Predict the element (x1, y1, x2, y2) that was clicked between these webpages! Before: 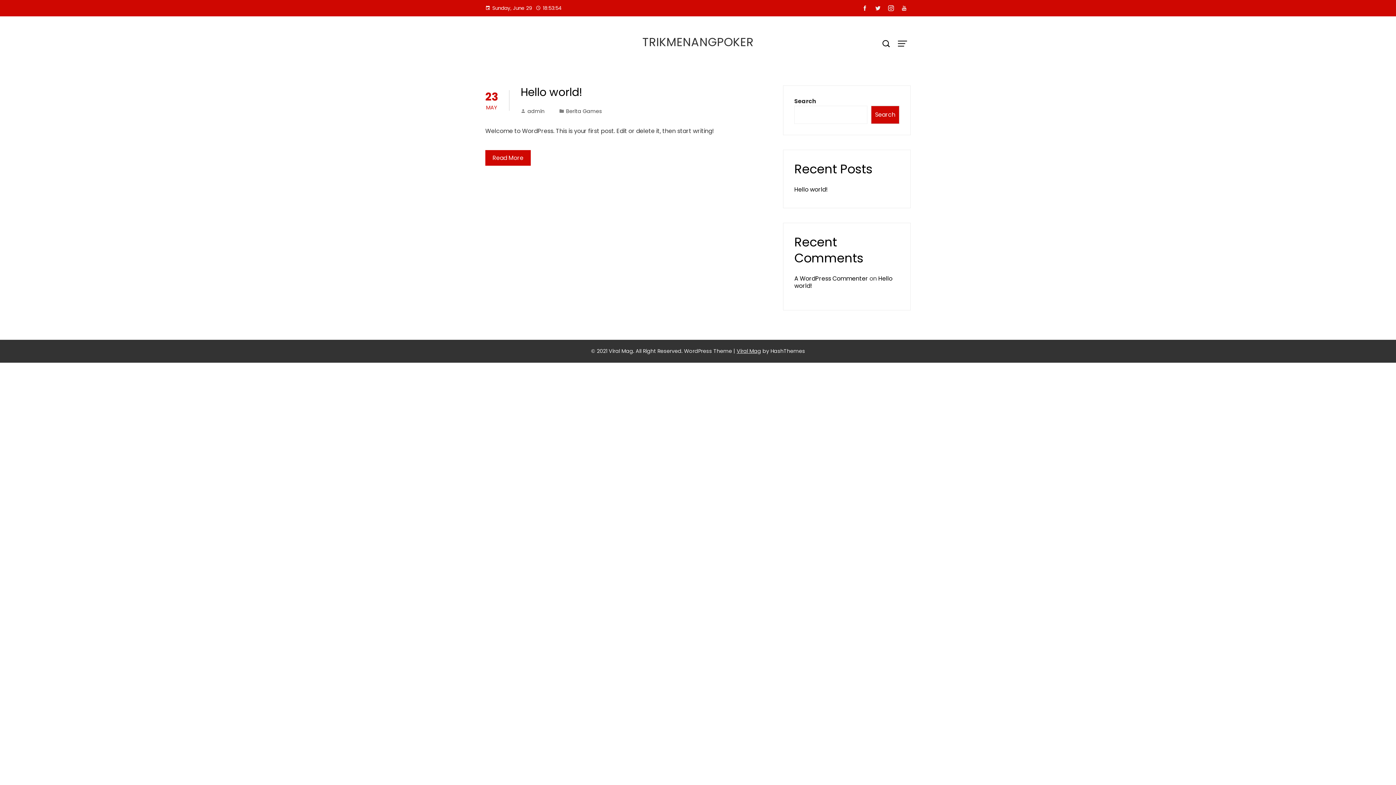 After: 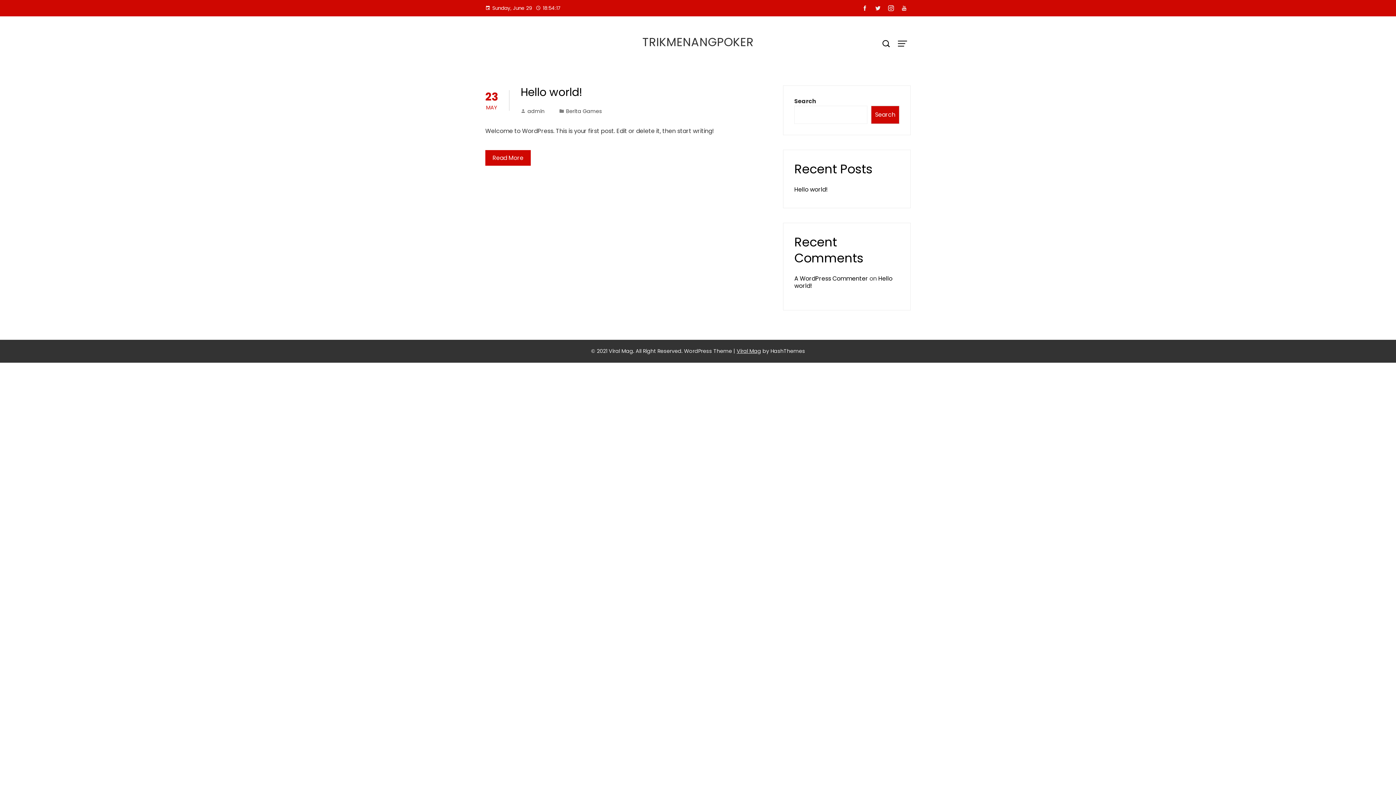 Action: bbox: (736, 347, 761, 354) label: Viral Mag